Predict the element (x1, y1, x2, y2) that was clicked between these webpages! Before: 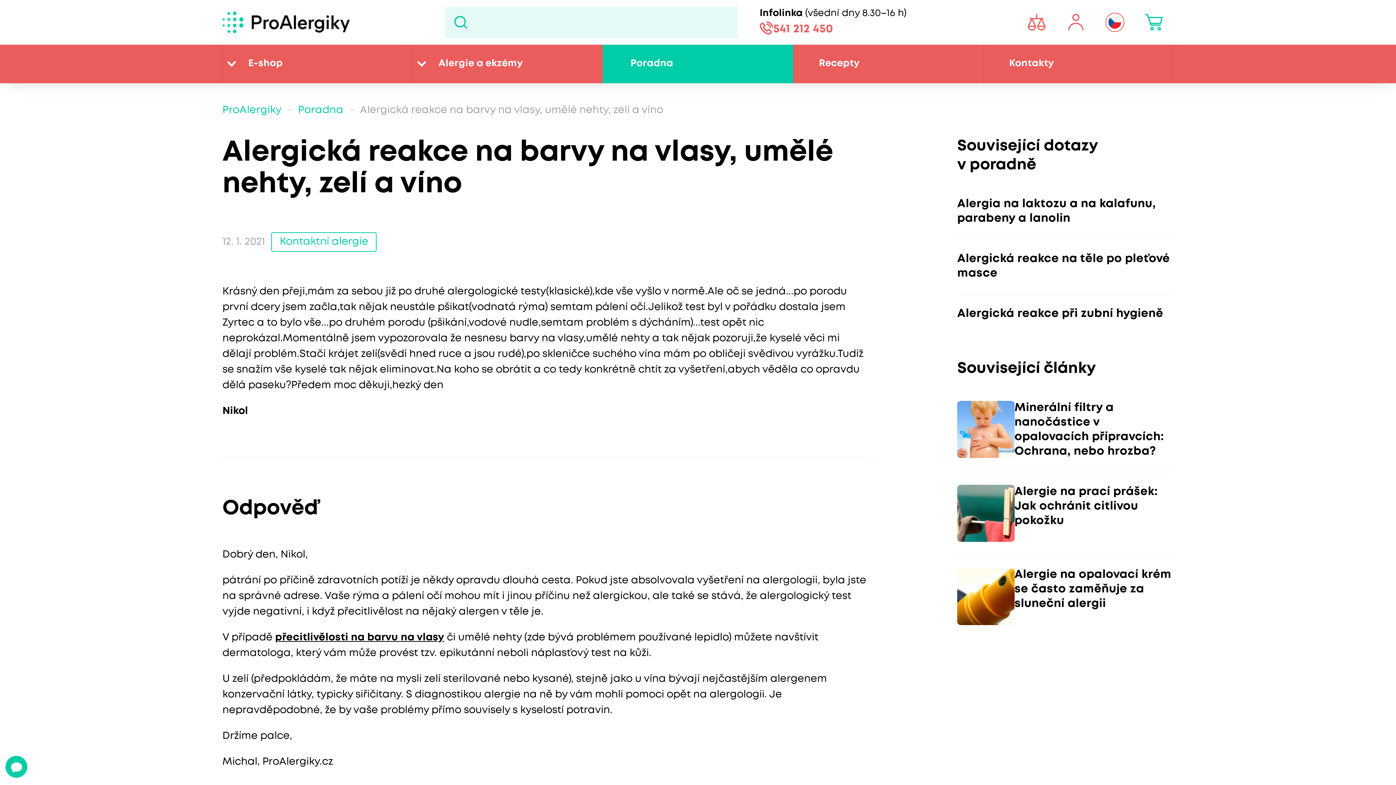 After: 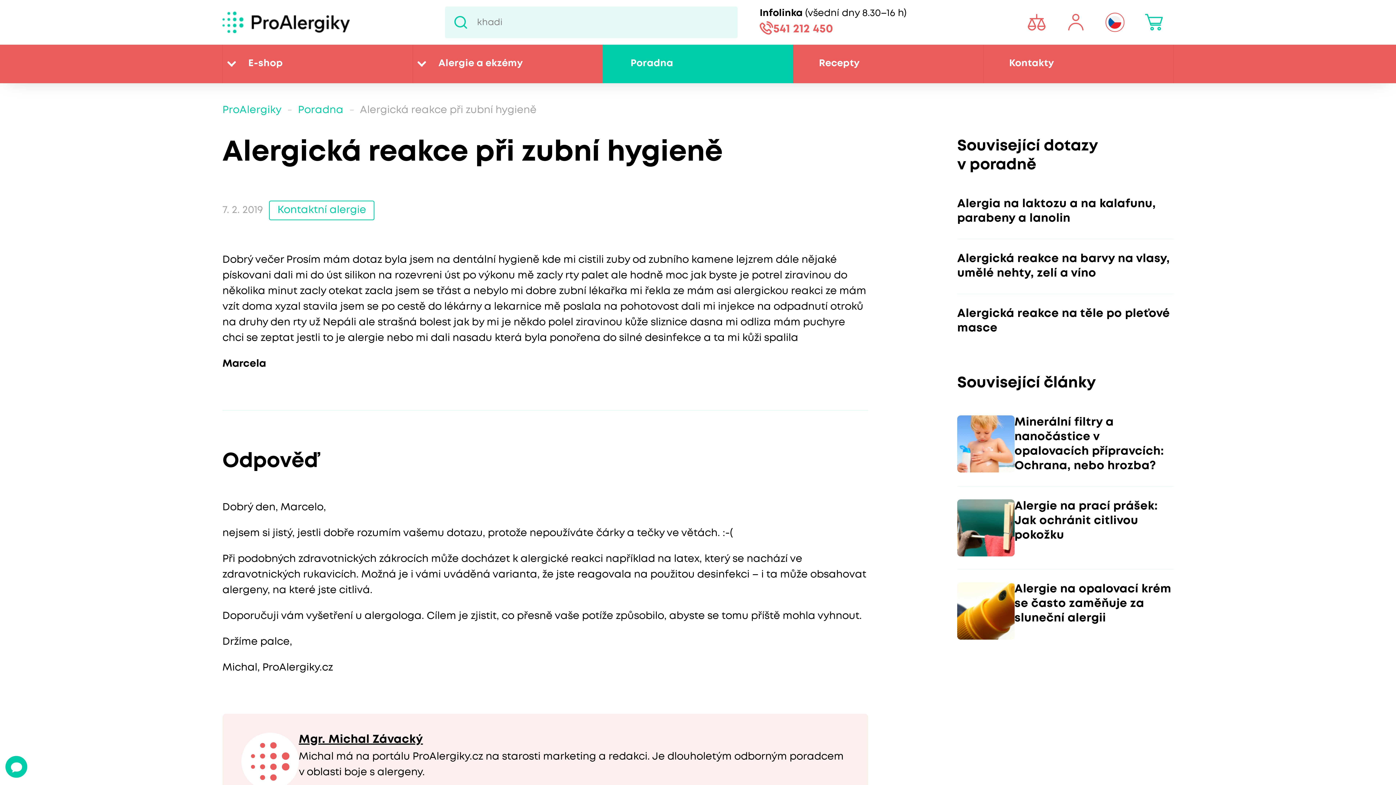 Action: label: Alergická reakce při zubní hygieně bbox: (957, 307, 1173, 321)